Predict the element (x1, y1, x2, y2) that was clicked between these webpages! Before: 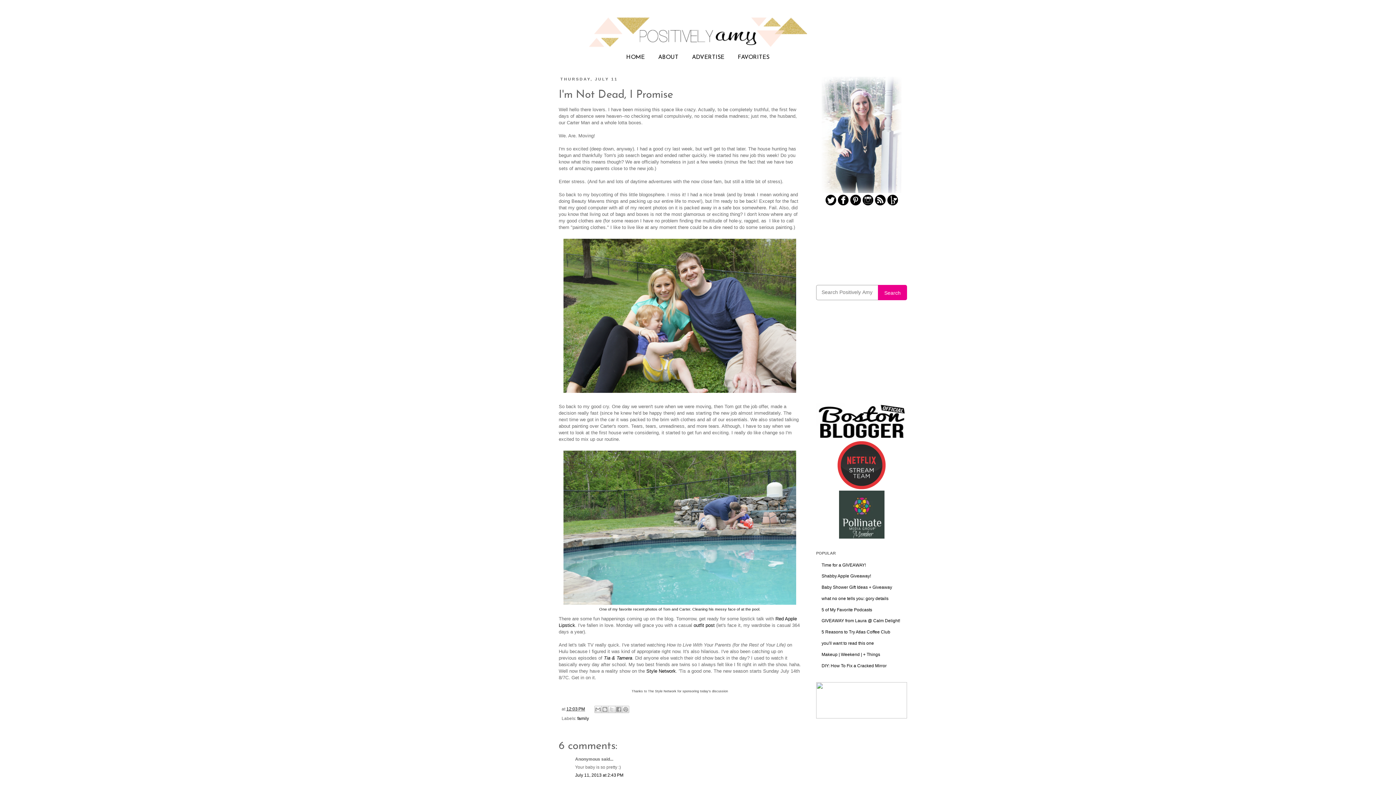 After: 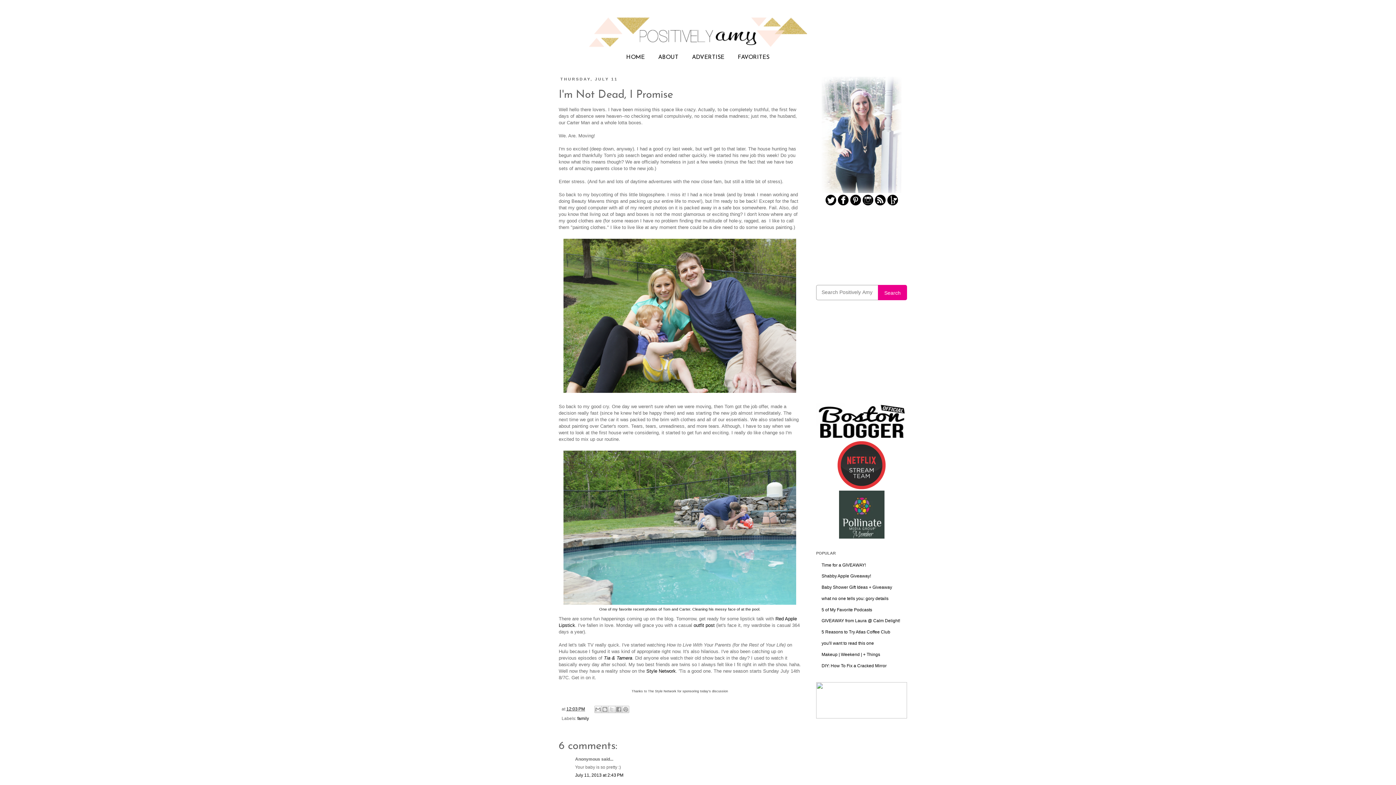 Action: bbox: (837, 201, 848, 206)